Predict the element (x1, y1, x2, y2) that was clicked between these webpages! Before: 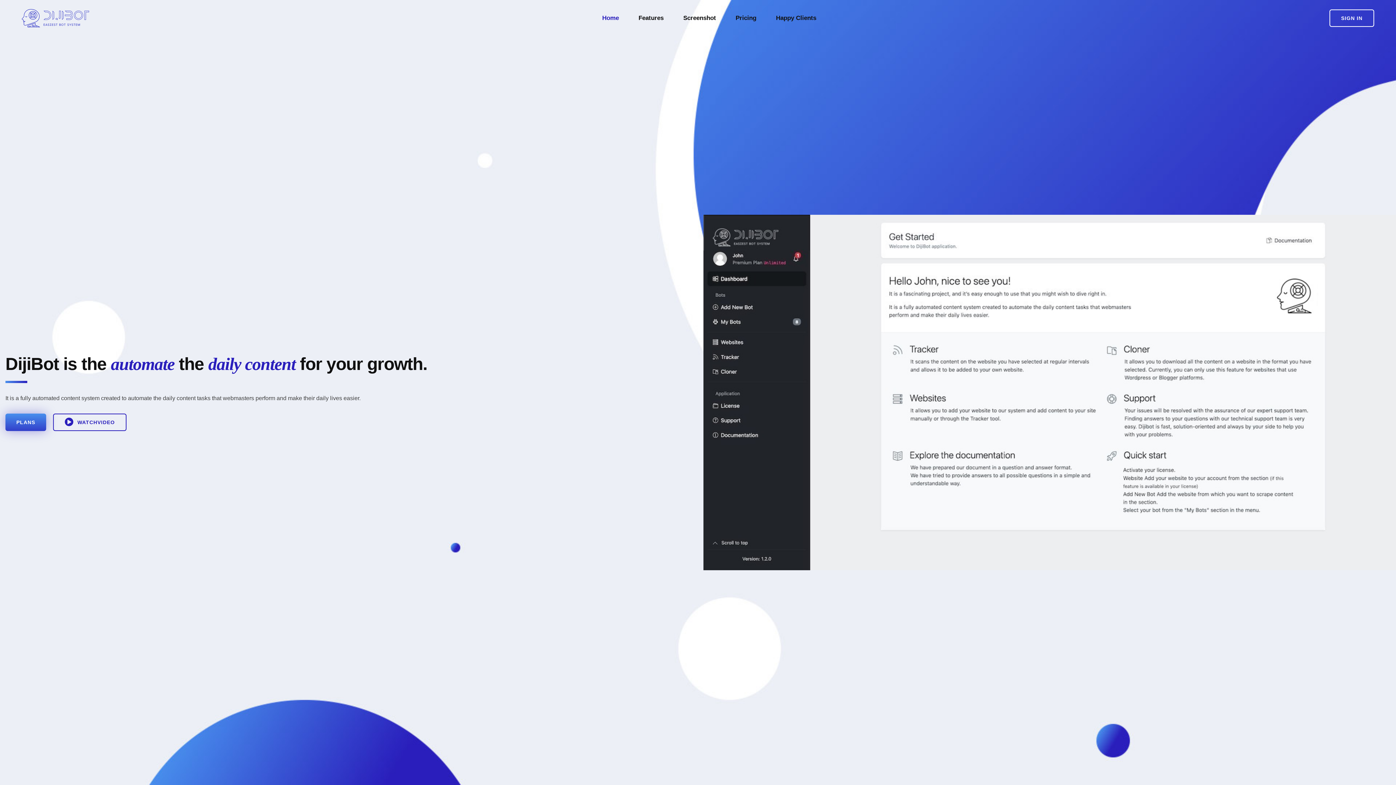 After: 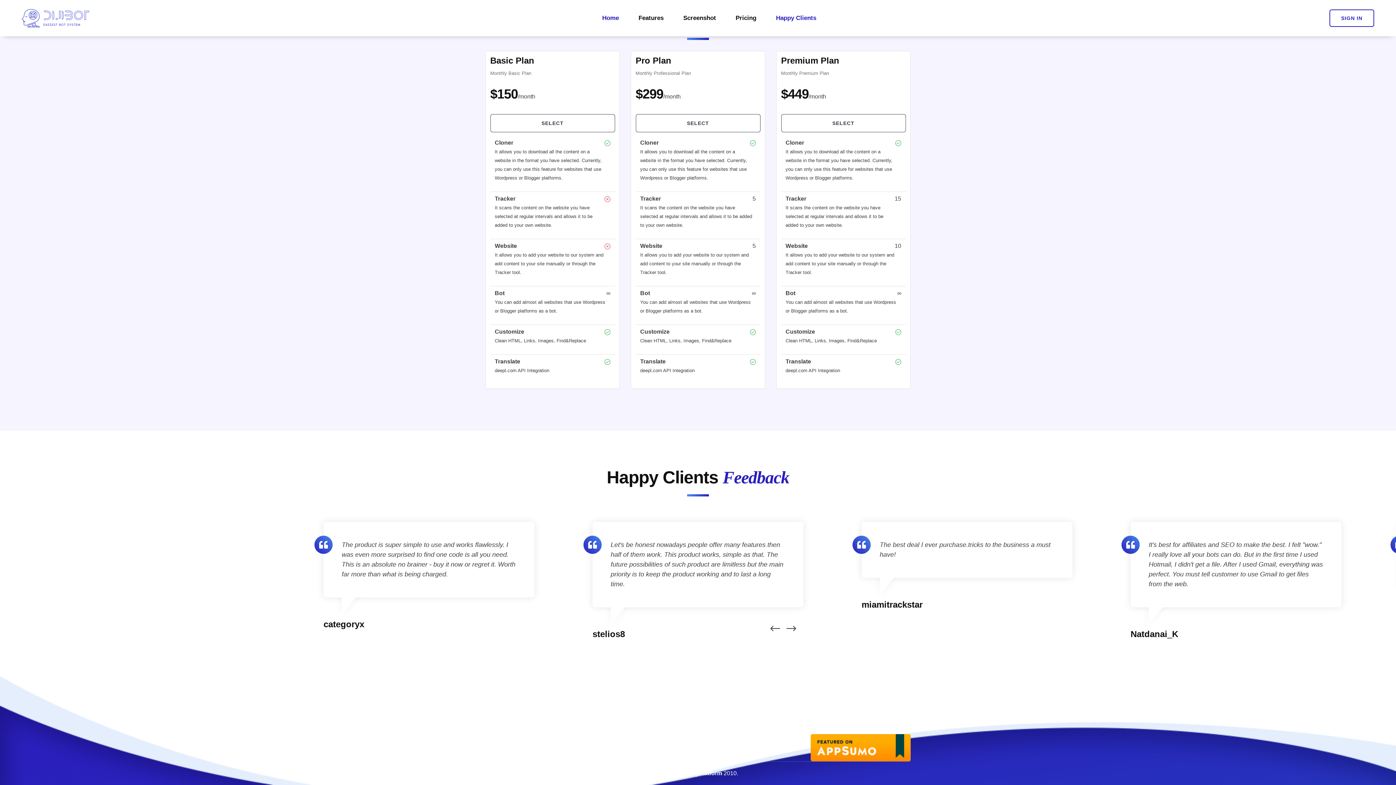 Action: bbox: (770, 0, 822, 36) label: Happy Clients